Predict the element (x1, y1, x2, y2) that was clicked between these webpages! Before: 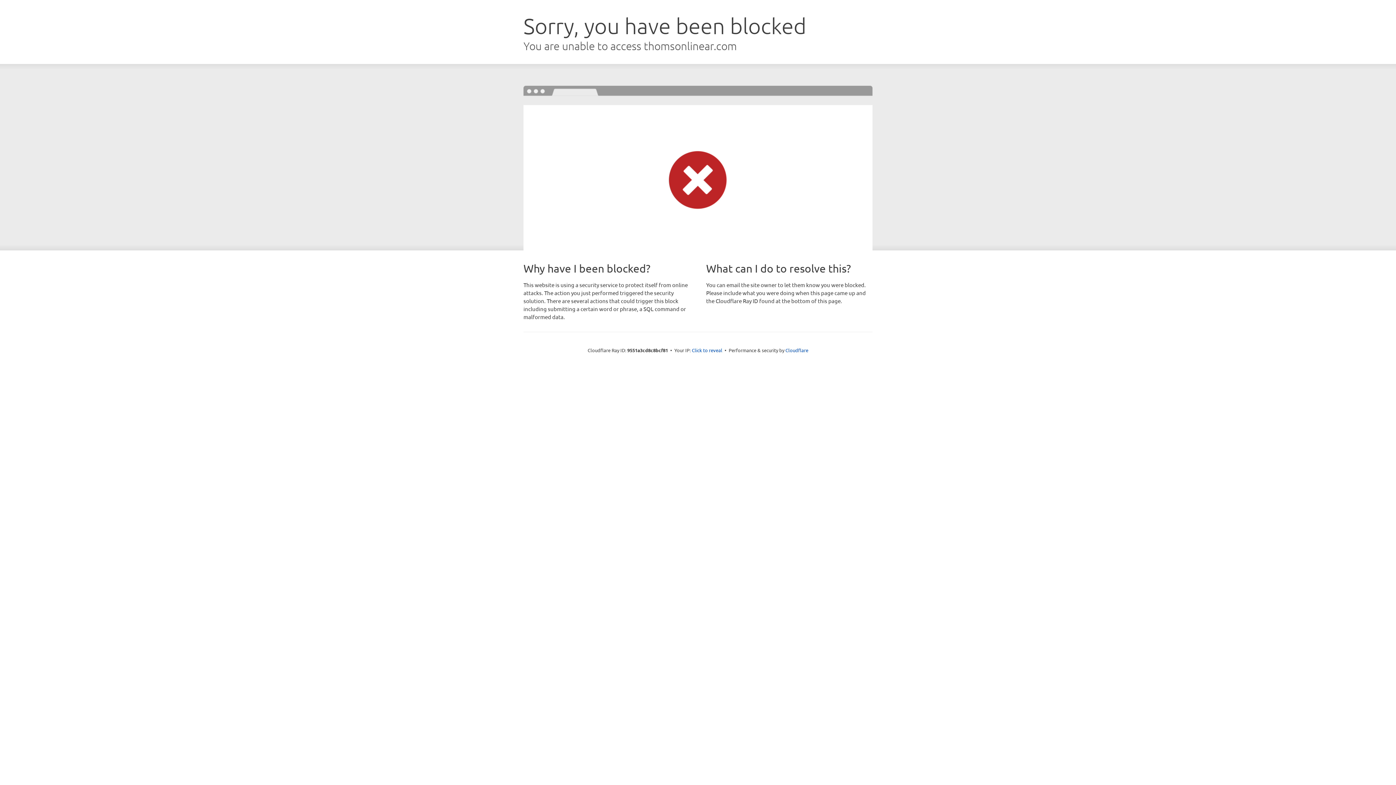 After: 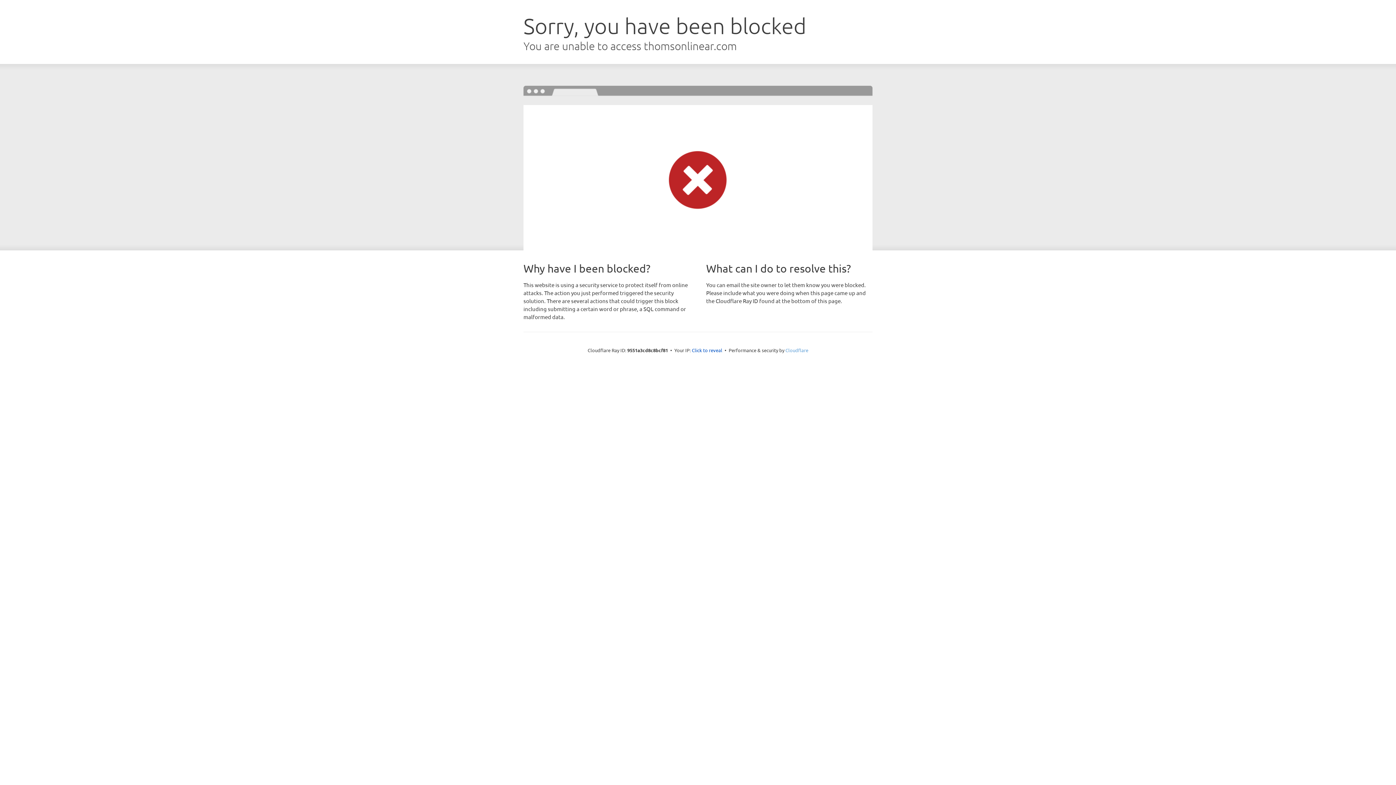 Action: bbox: (785, 347, 808, 353) label: Cloudflare